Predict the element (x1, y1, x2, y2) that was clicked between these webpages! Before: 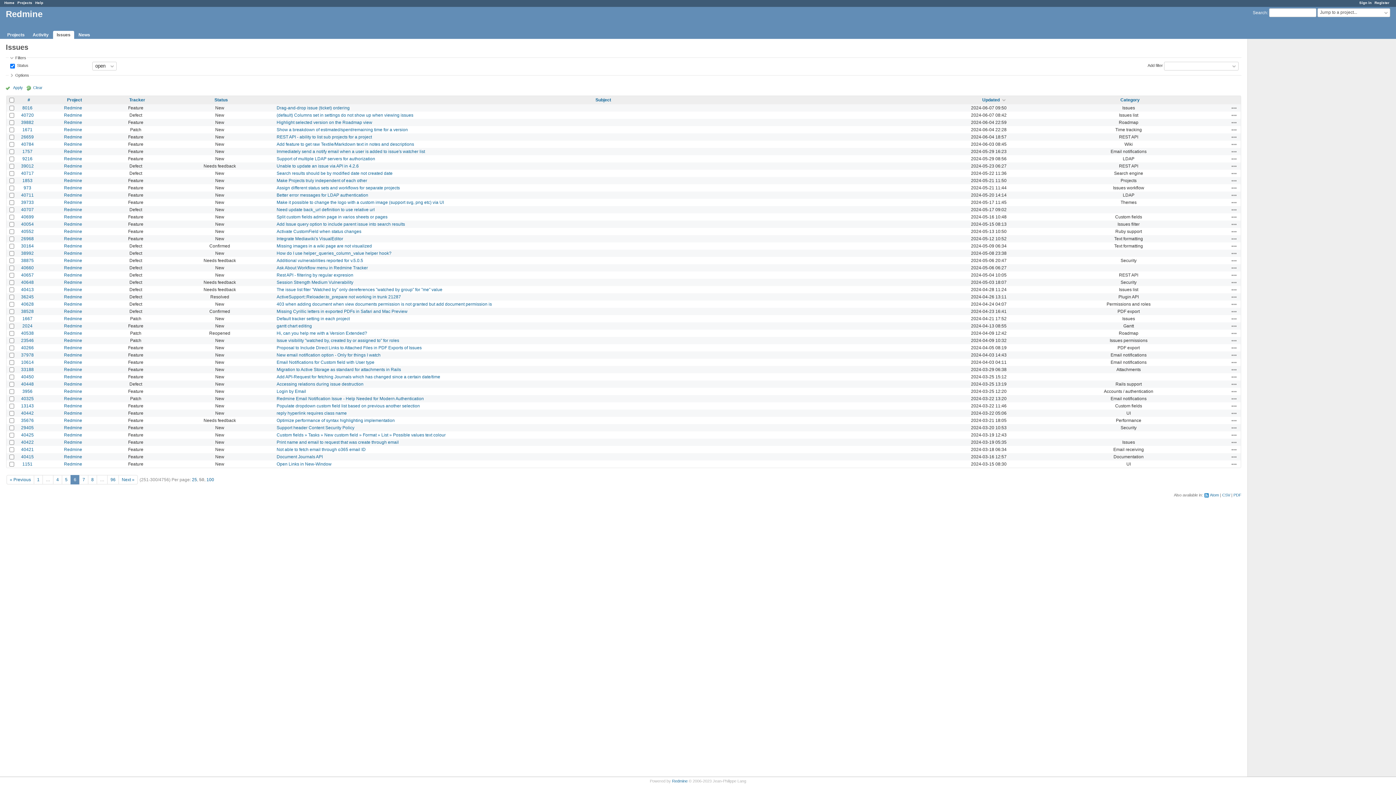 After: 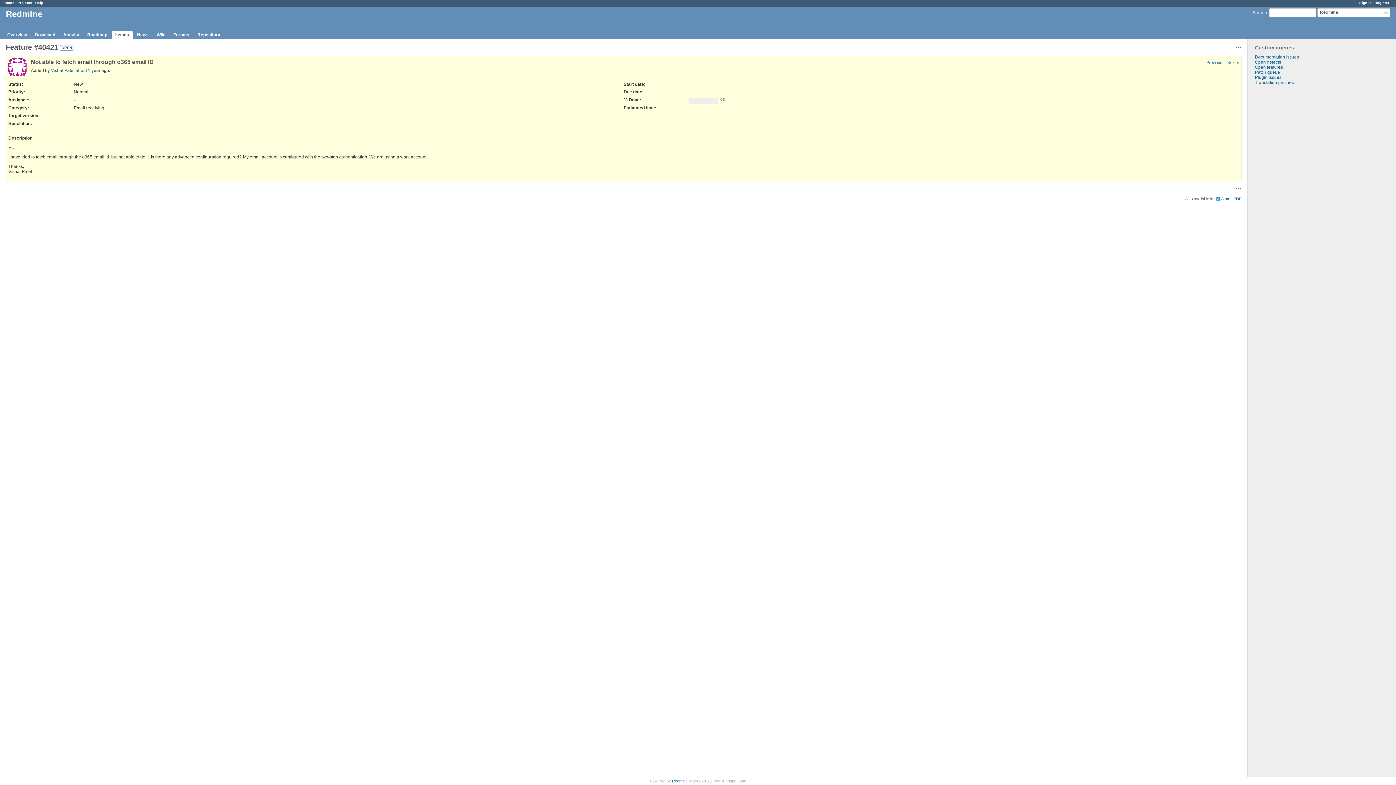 Action: bbox: (21, 447, 33, 452) label: 40421